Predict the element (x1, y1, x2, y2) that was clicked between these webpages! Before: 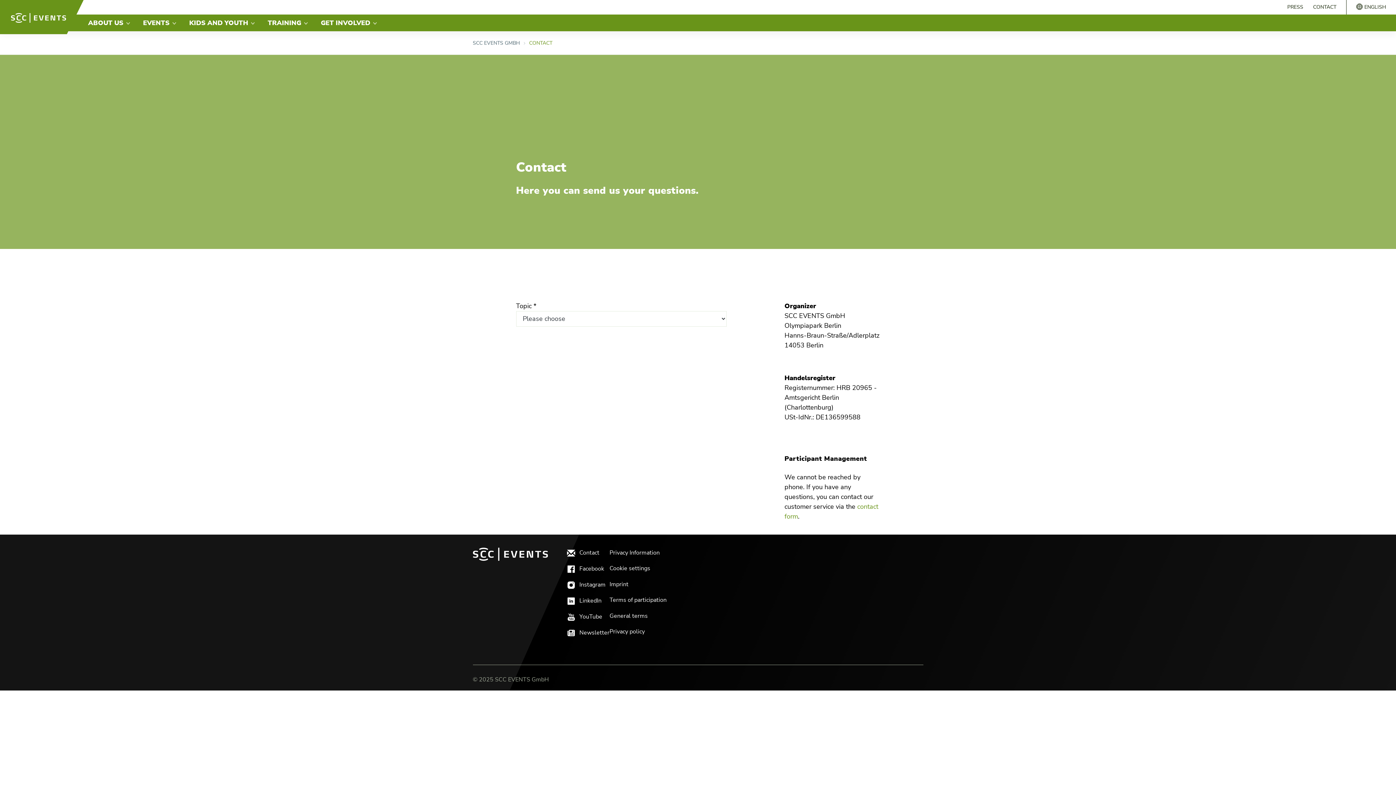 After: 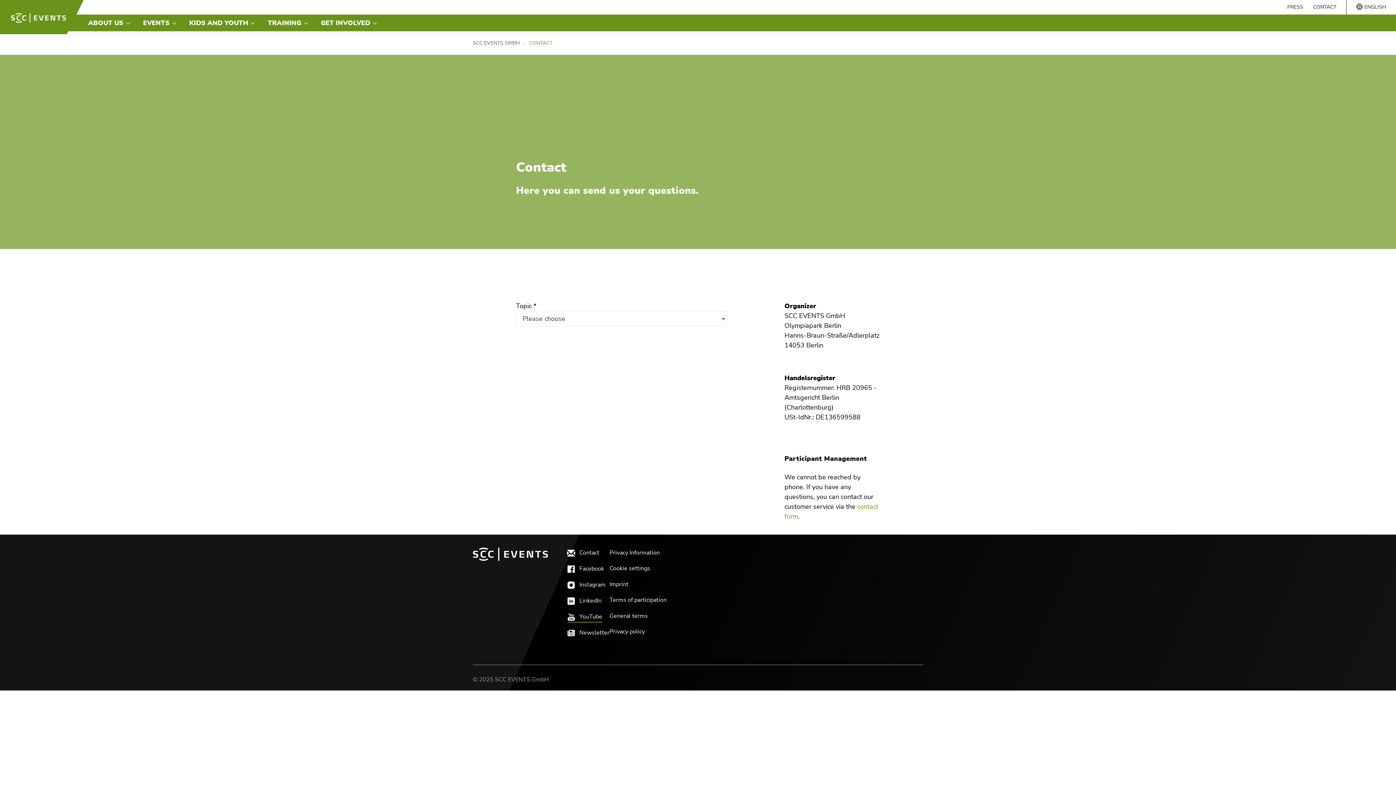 Action: bbox: (567, 612, 602, 622) label: YouTube